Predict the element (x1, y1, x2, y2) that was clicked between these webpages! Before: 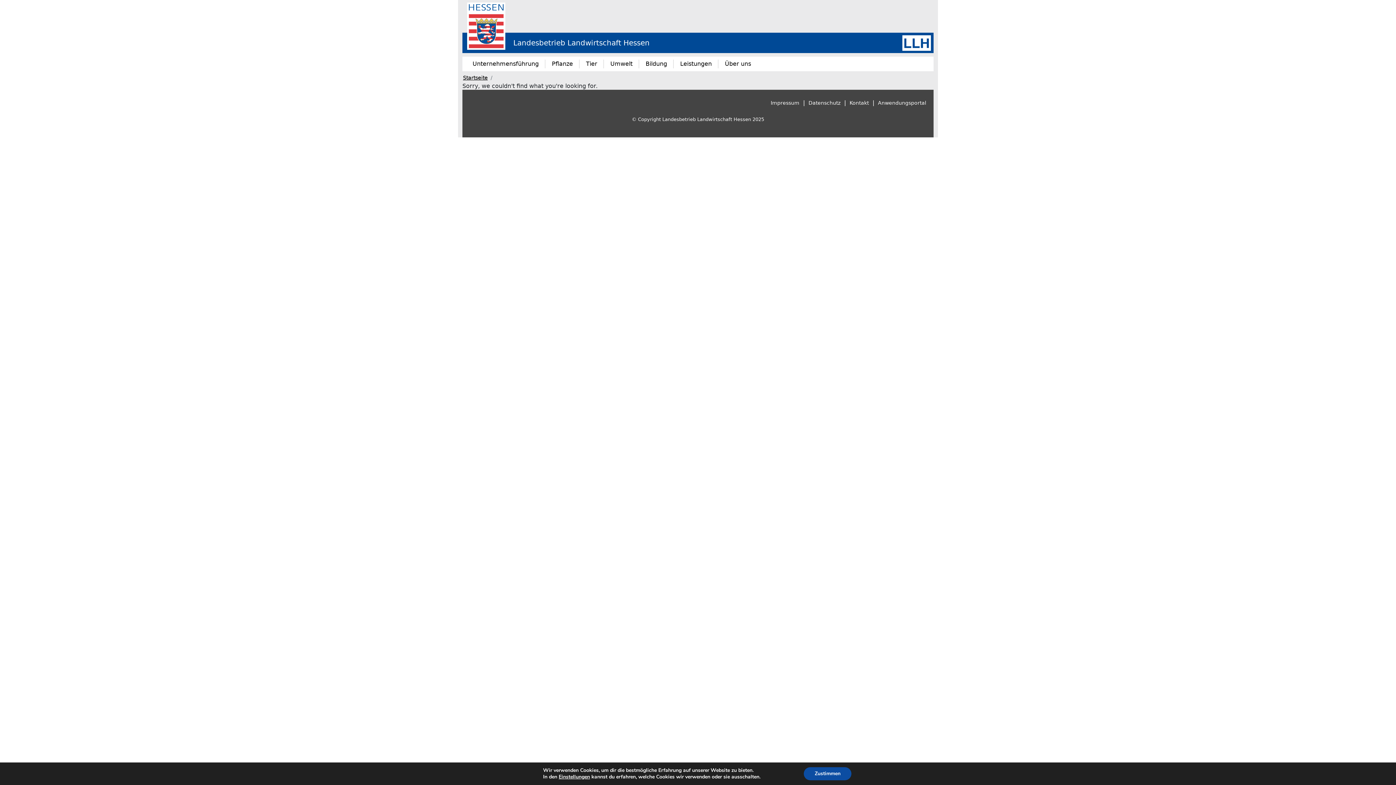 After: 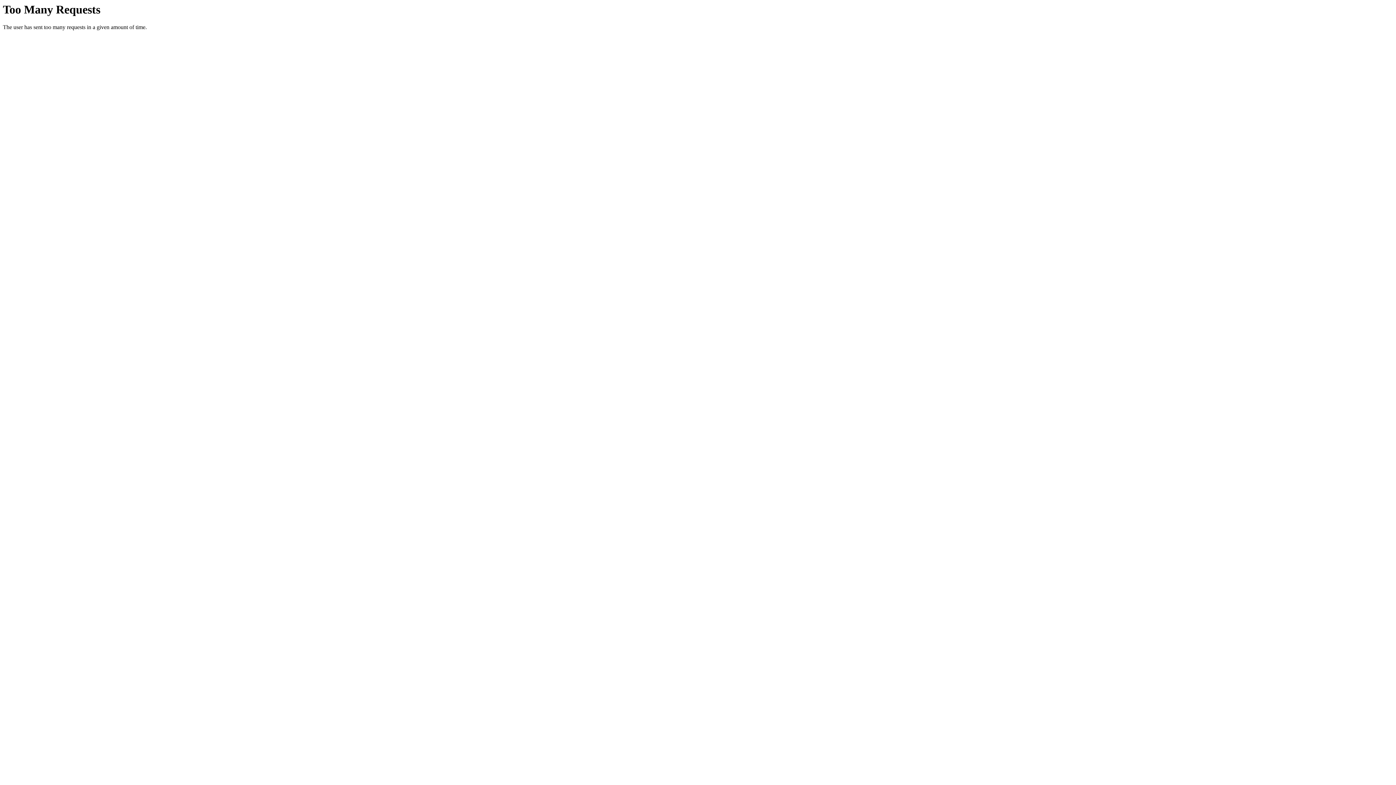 Action: bbox: (878, 100, 926, 105) label: Anwendungsportal